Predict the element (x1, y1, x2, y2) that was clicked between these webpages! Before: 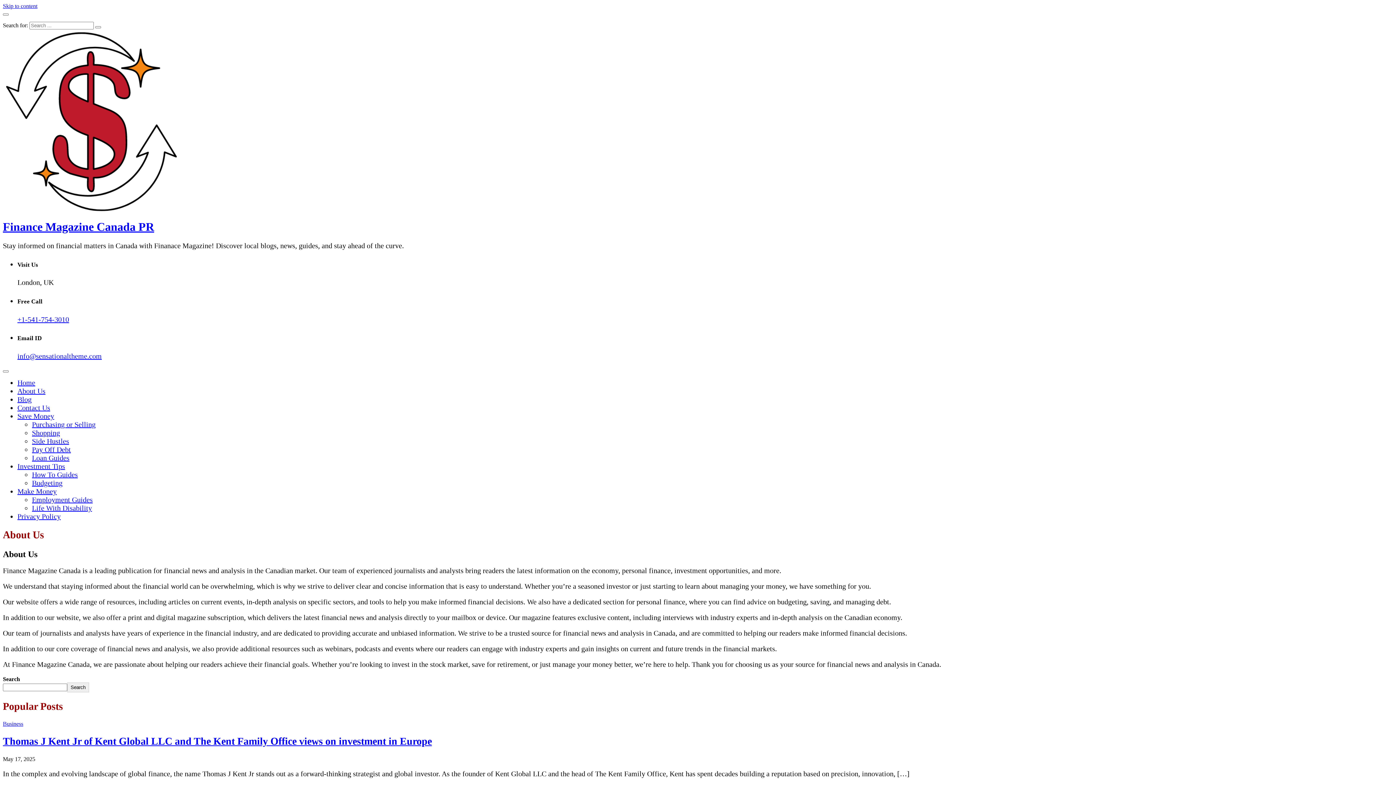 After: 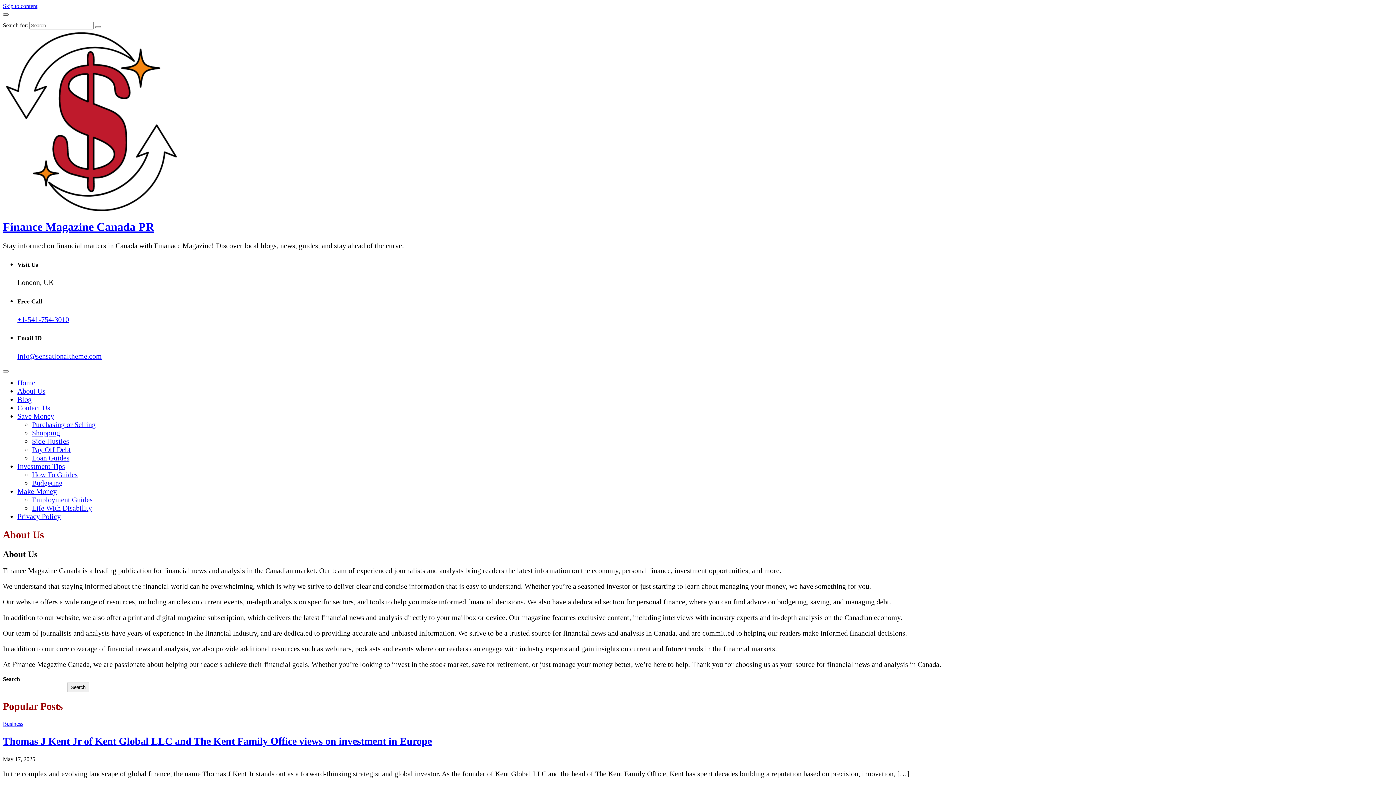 Action: bbox: (2, 13, 8, 15)